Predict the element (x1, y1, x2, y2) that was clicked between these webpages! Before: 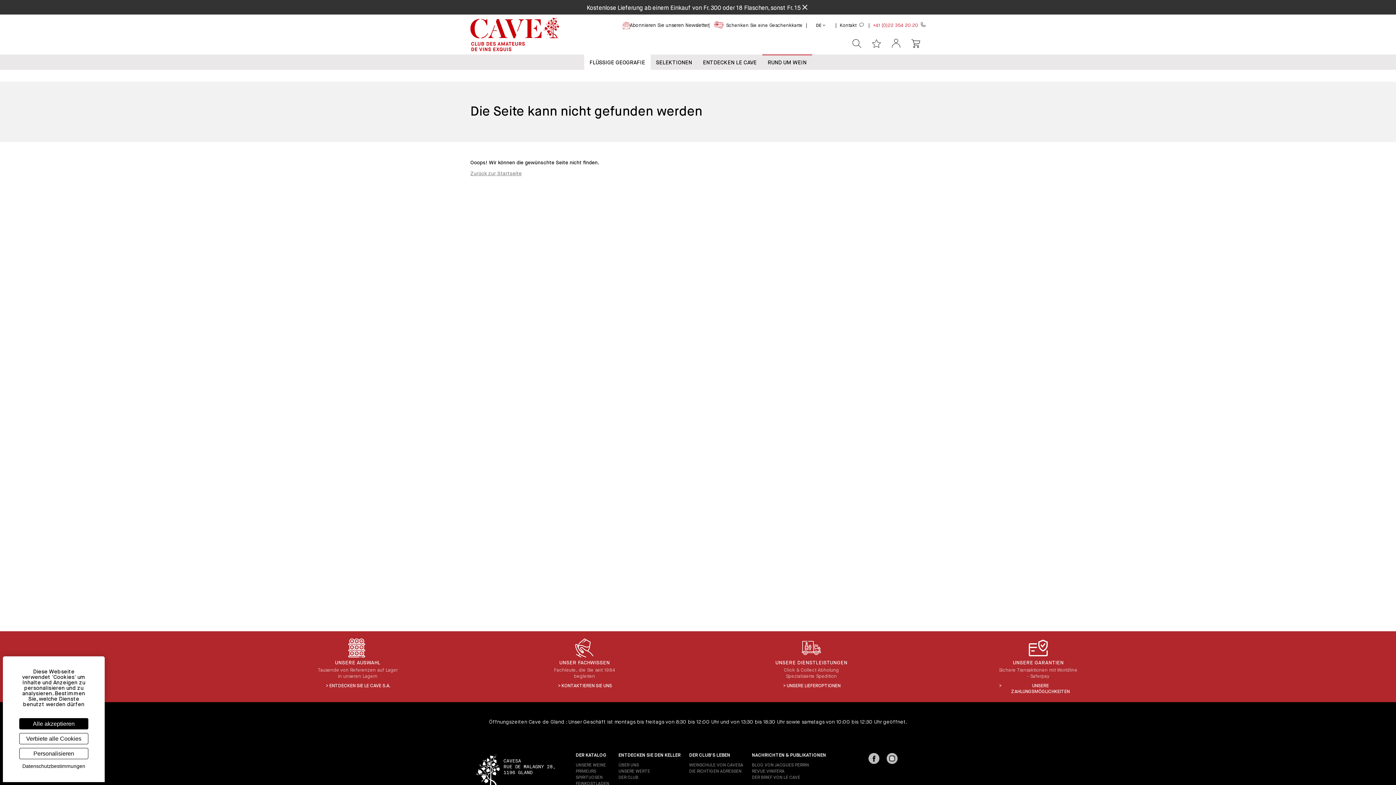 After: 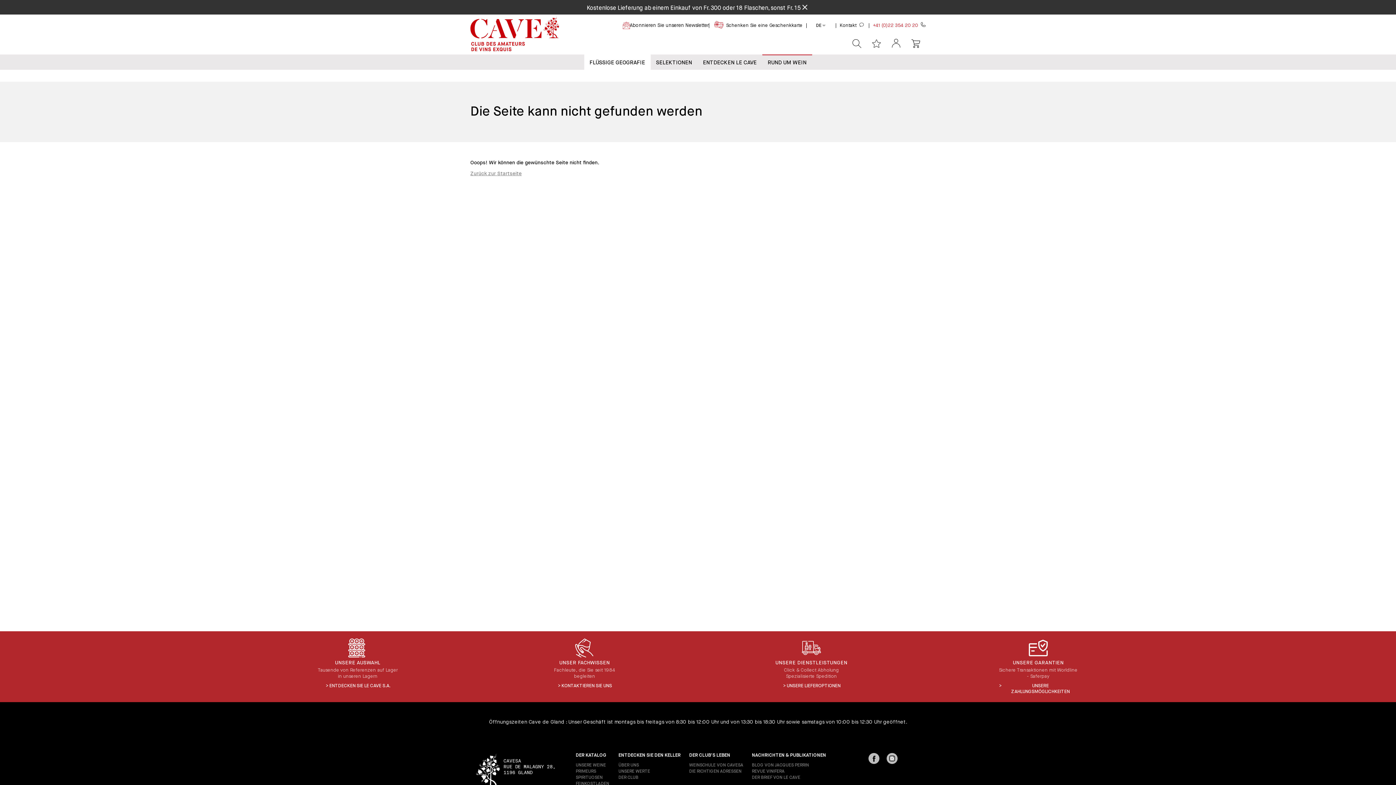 Action: bbox: (19, 733, 88, 744) label: Verbiete alle Cookies